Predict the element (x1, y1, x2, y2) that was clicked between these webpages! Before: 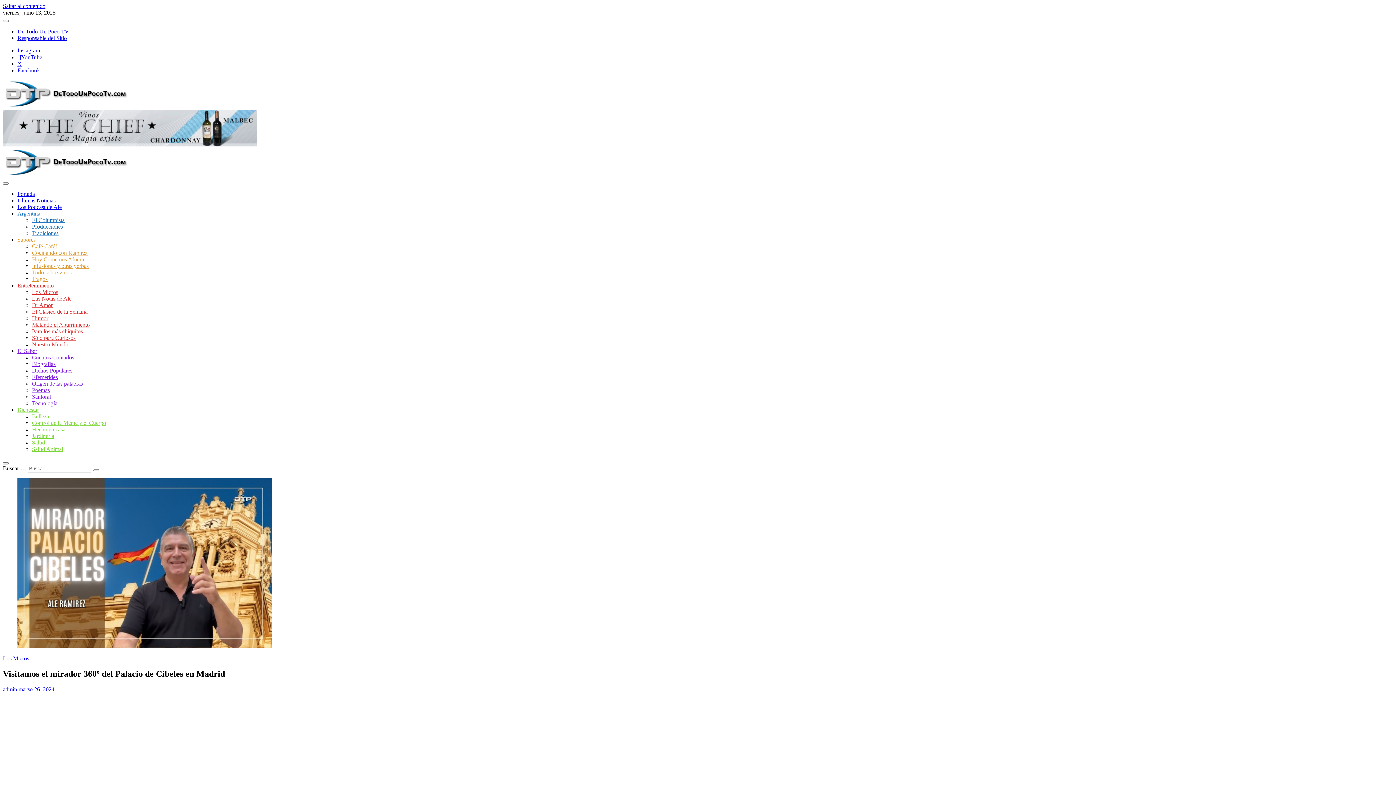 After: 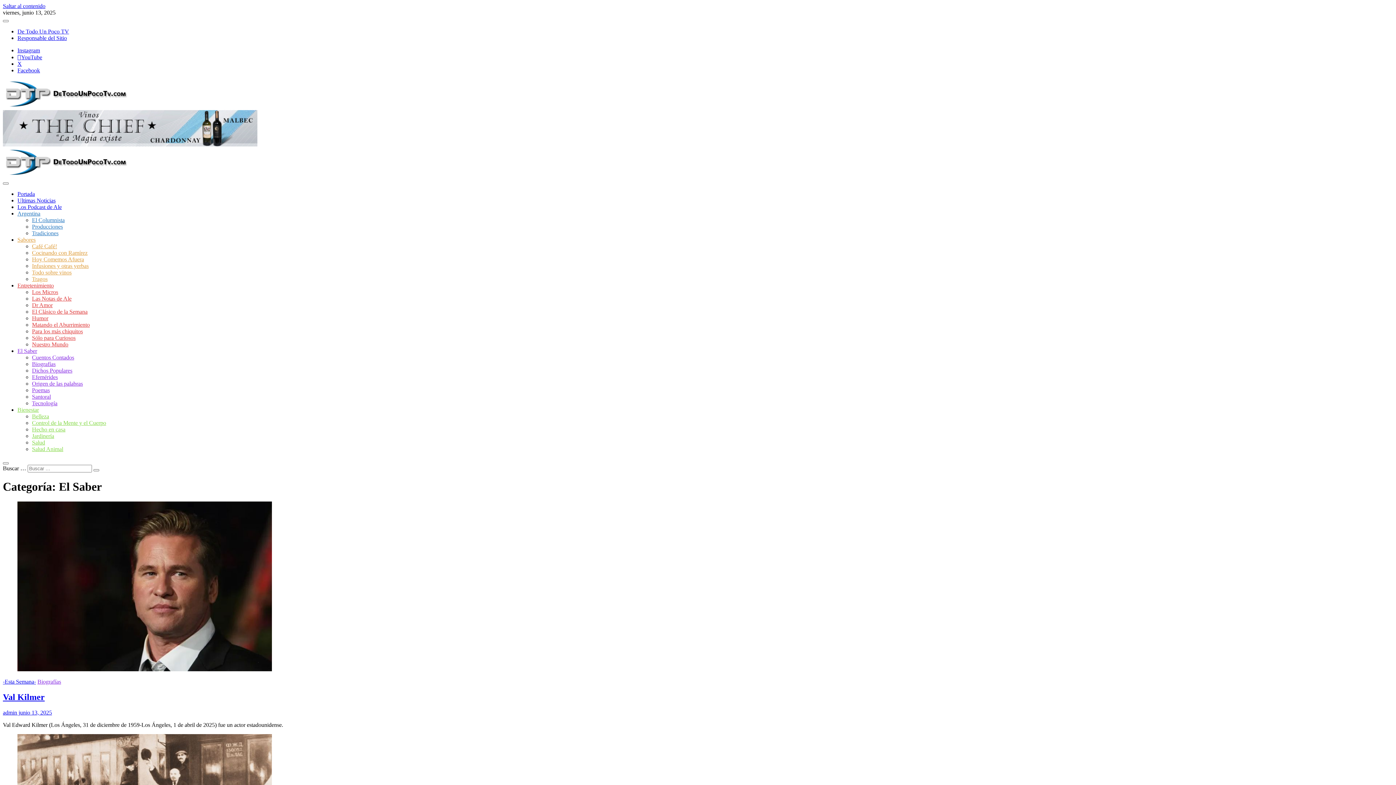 Action: label: El Saber bbox: (17, 348, 37, 354)